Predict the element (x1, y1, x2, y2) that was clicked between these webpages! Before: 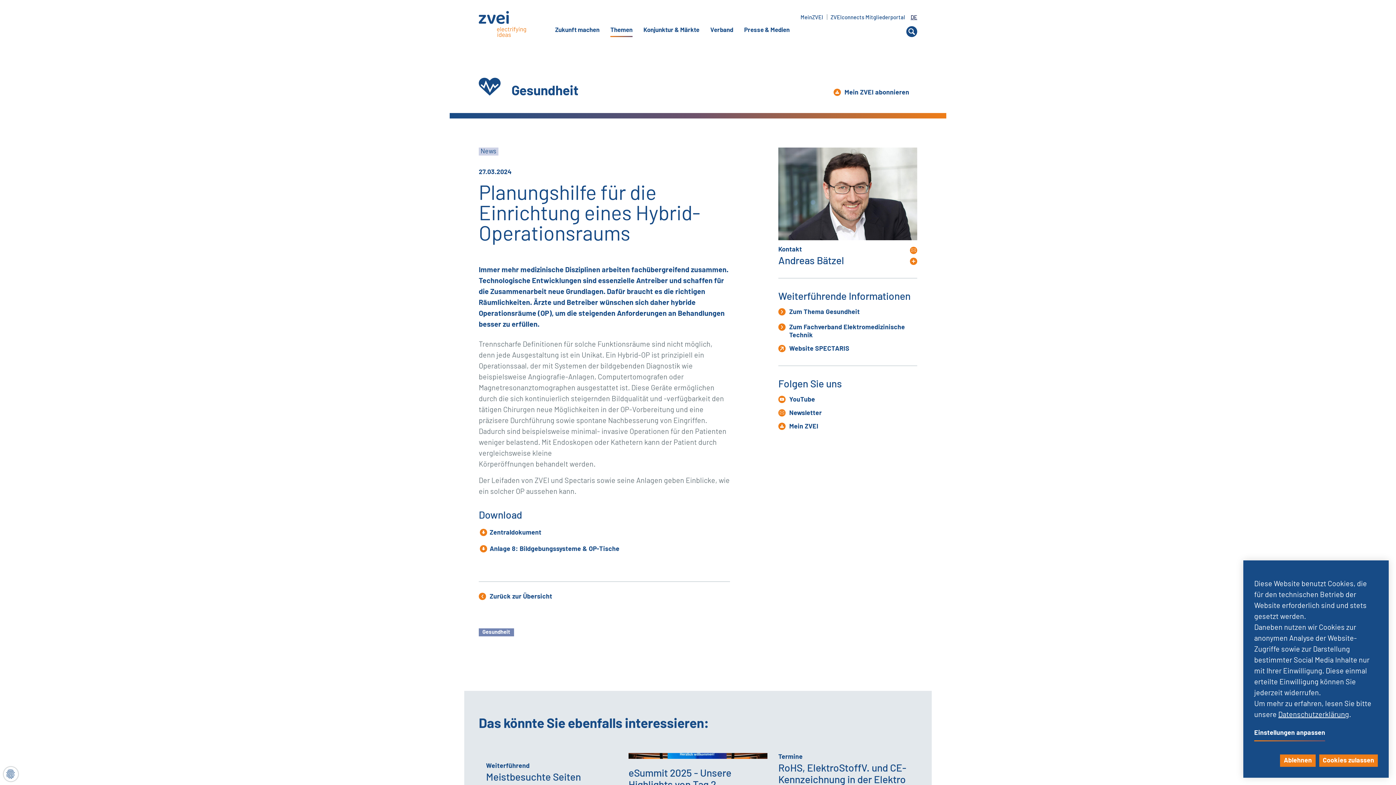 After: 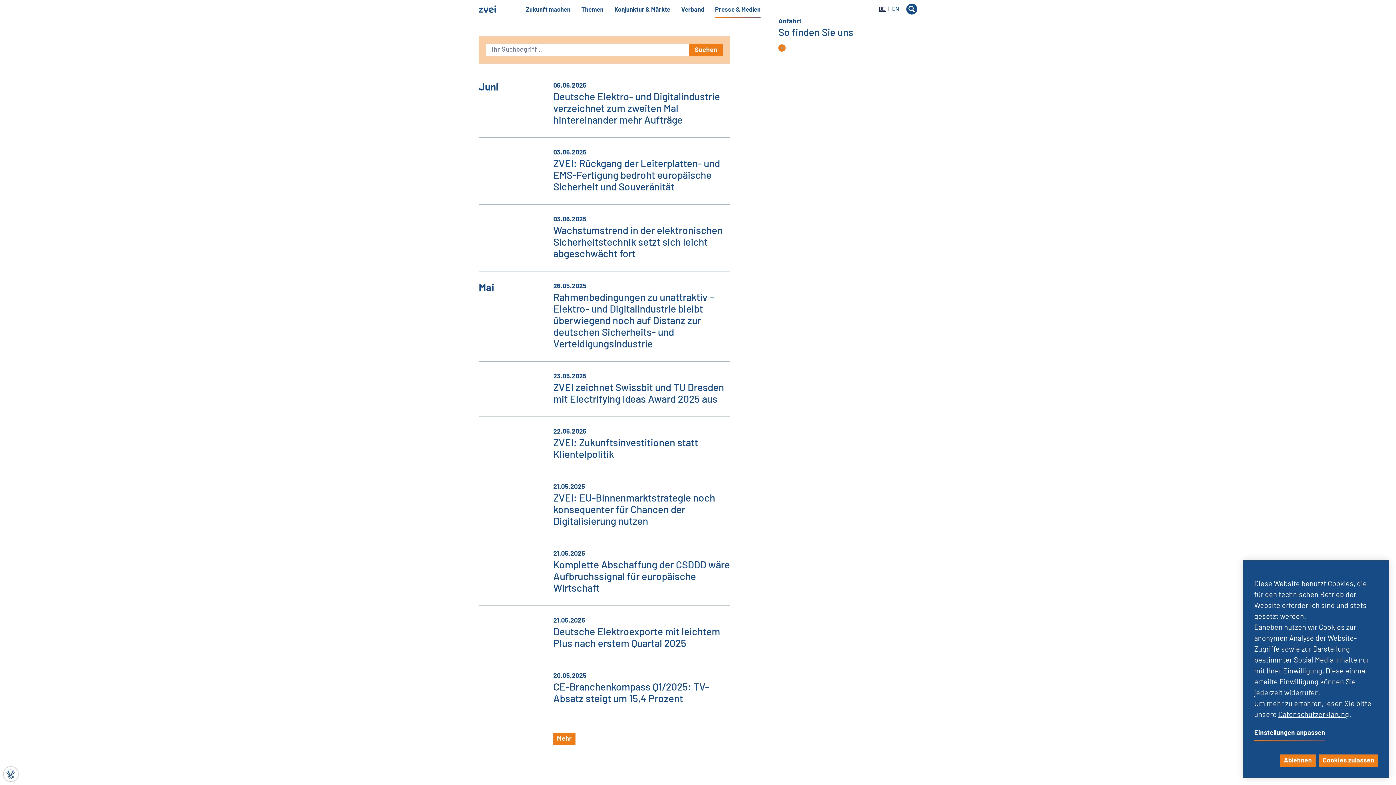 Action: label: Presse & Medien bbox: (738, 28, 800, 32)